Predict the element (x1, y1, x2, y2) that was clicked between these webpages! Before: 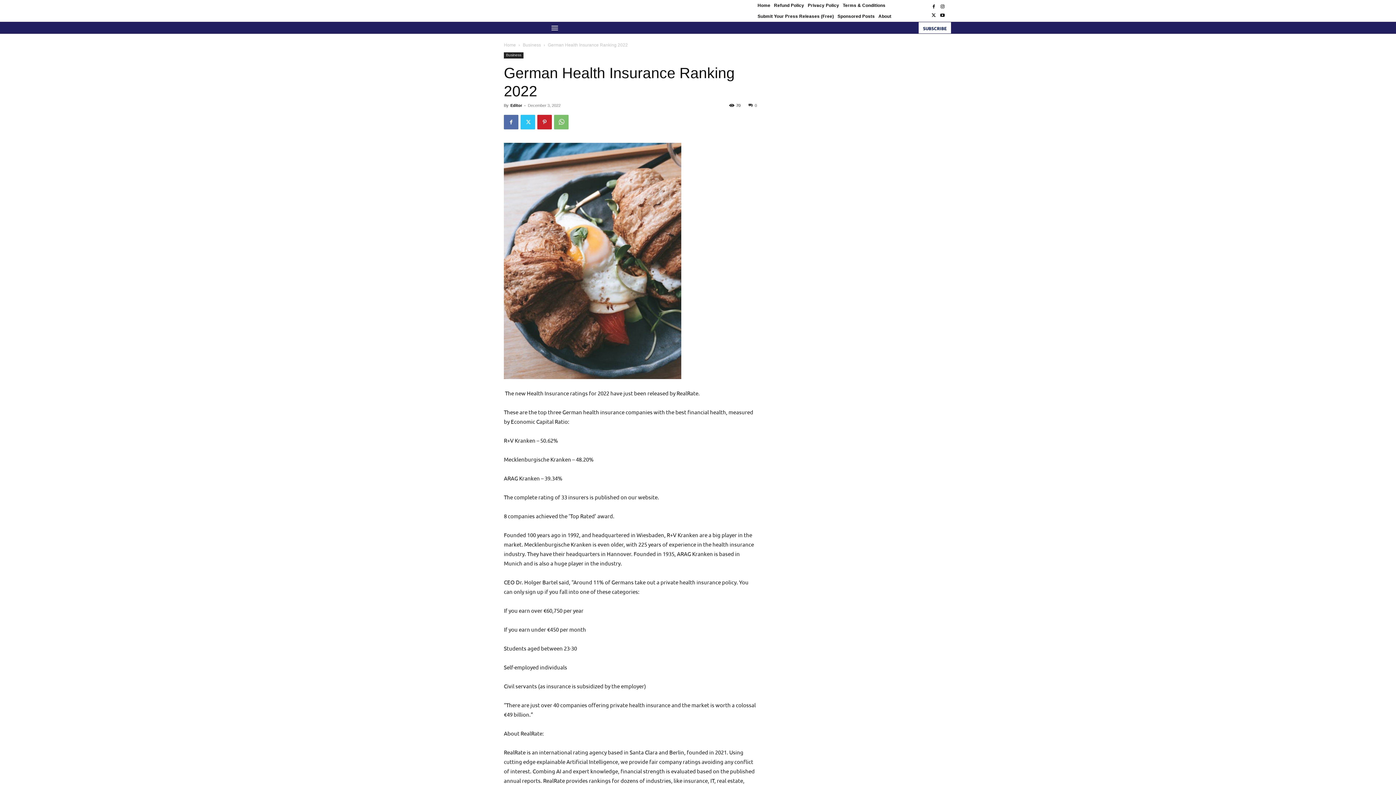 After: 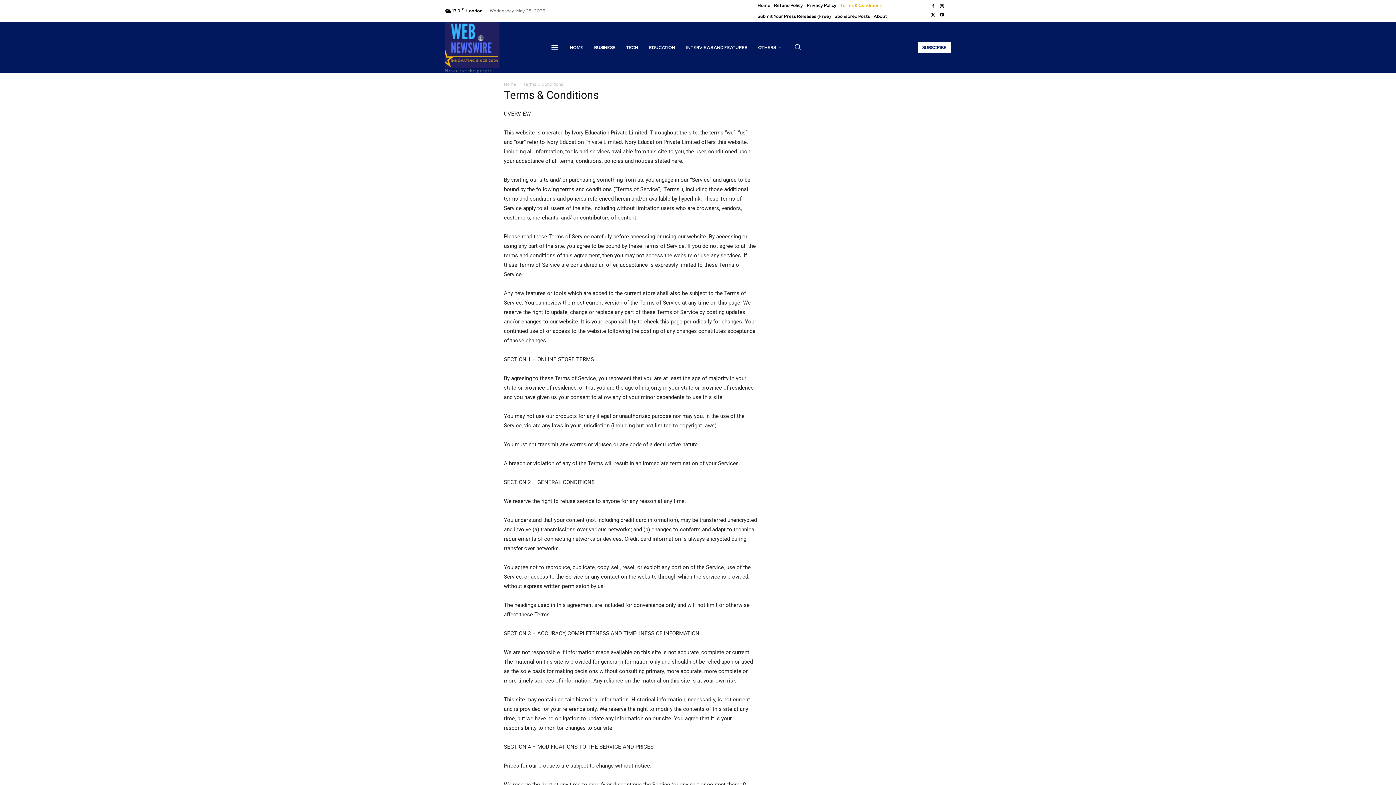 Action: bbox: (843, 0, 885, 10) label: Terms & Conditions